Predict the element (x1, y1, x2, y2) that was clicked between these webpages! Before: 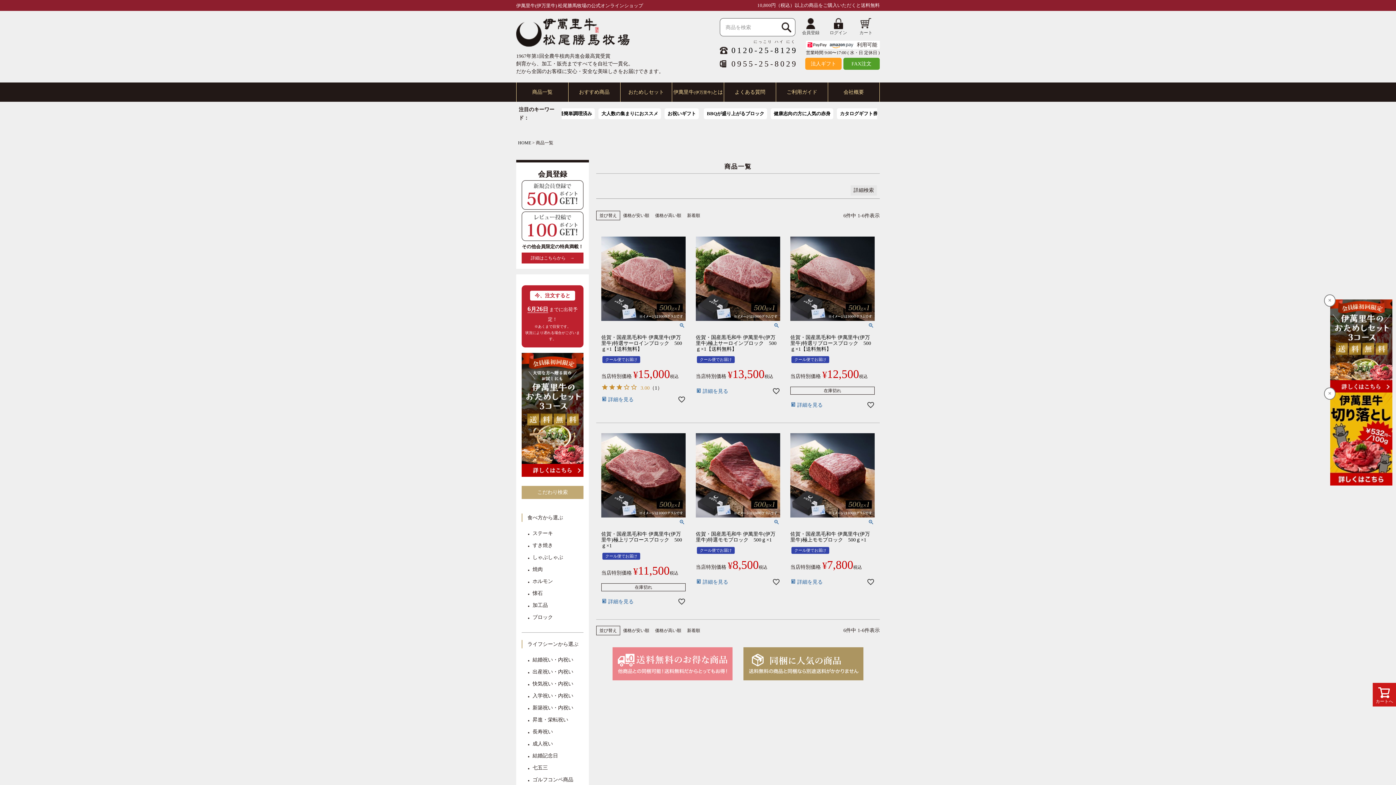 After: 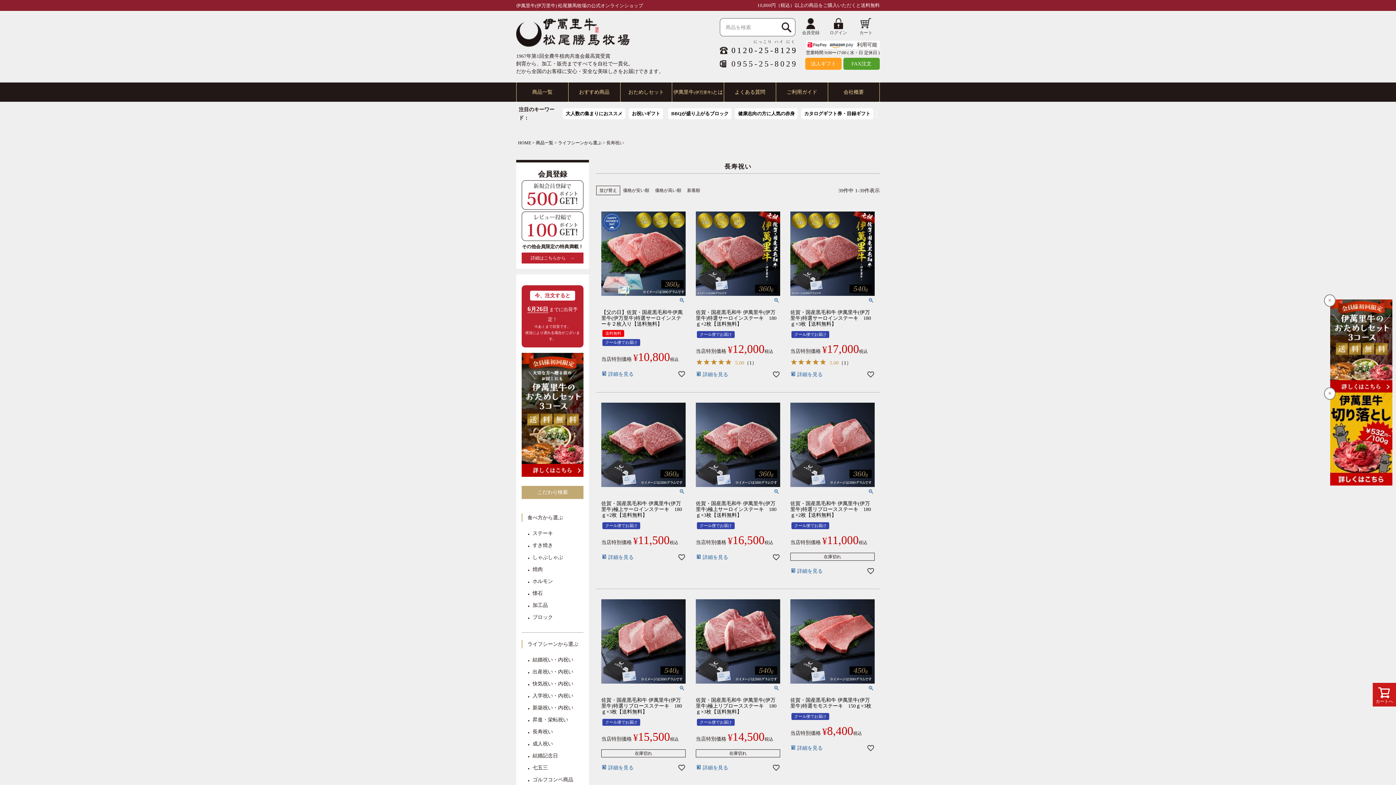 Action: label: 長寿祝い bbox: (521, 728, 583, 736)